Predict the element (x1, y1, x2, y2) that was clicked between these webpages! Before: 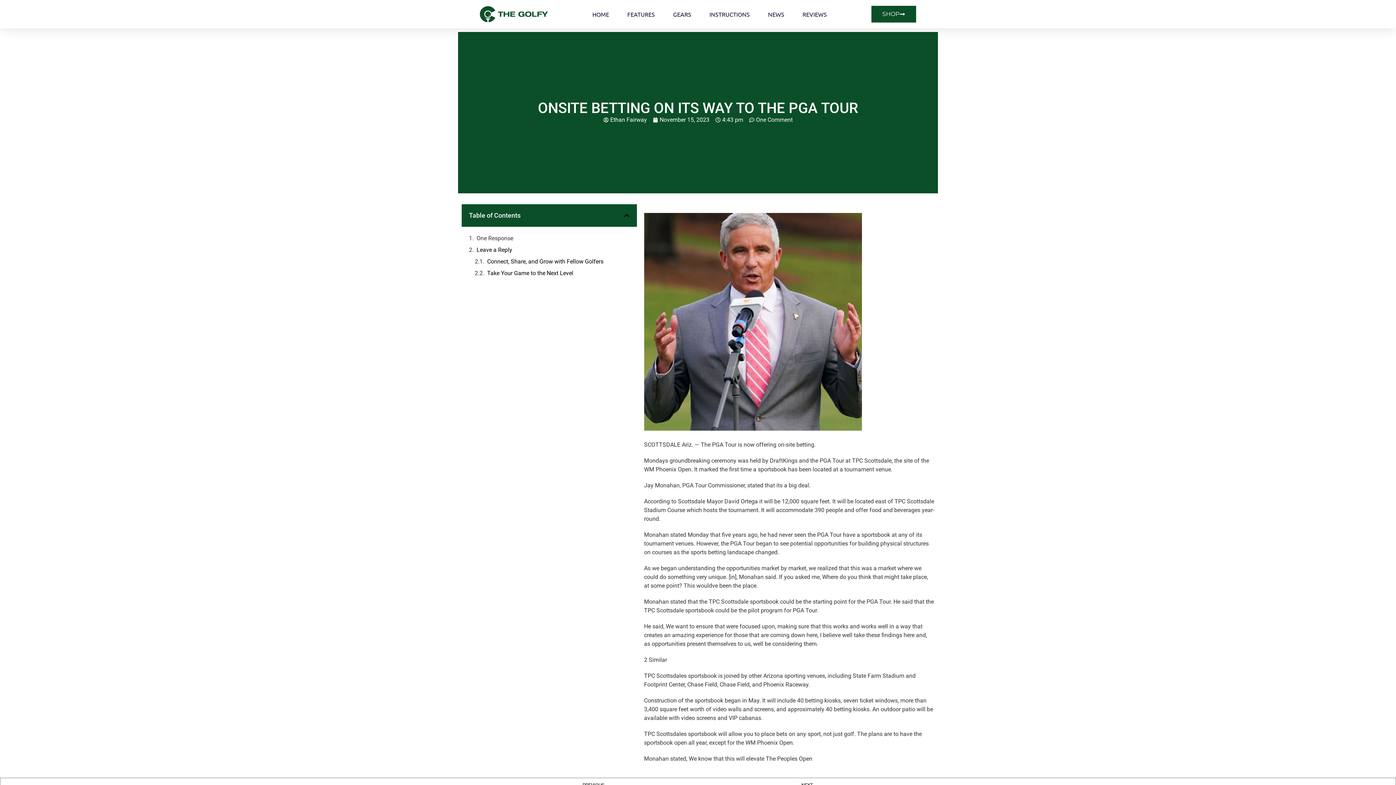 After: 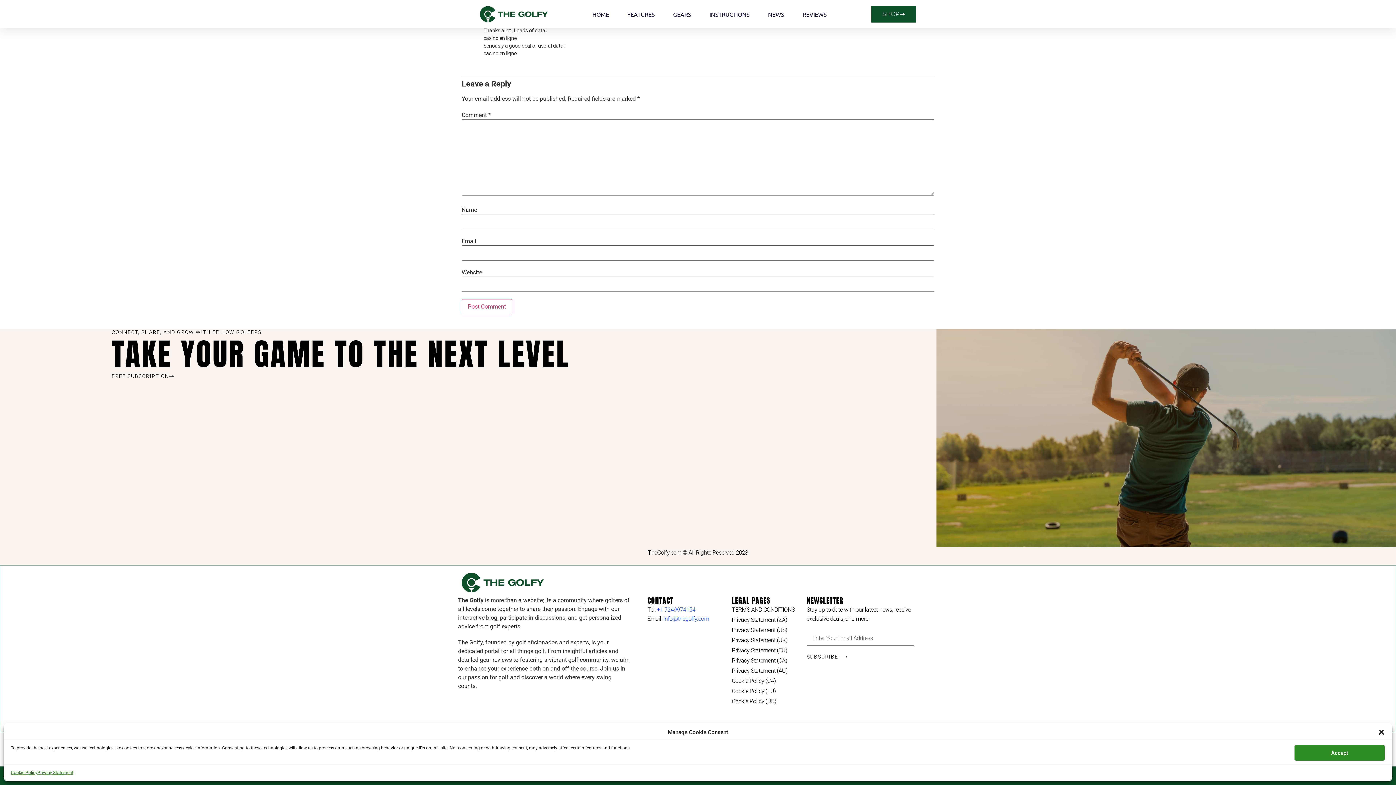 Action: bbox: (487, 257, 603, 266) label: Connect, Share, and Grow with Fellow Golfers